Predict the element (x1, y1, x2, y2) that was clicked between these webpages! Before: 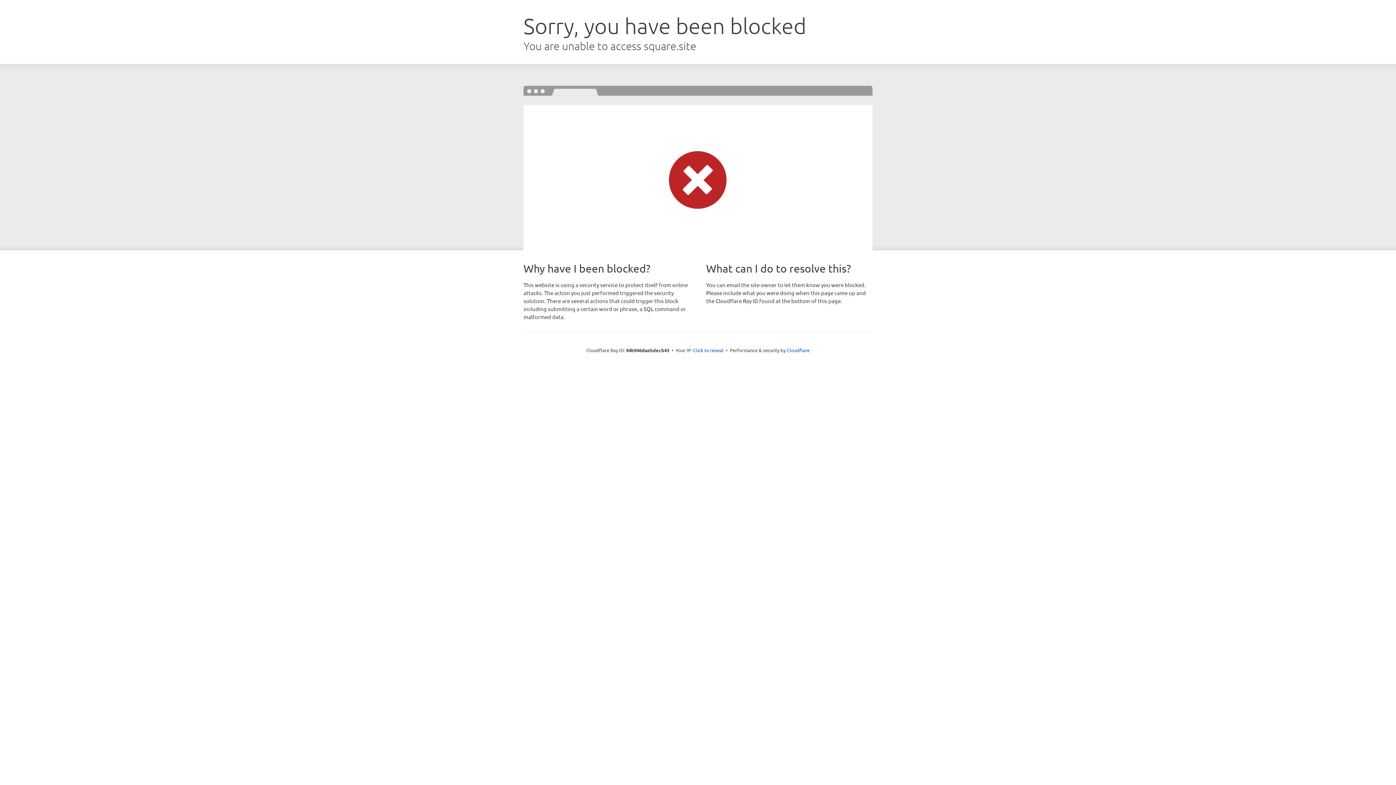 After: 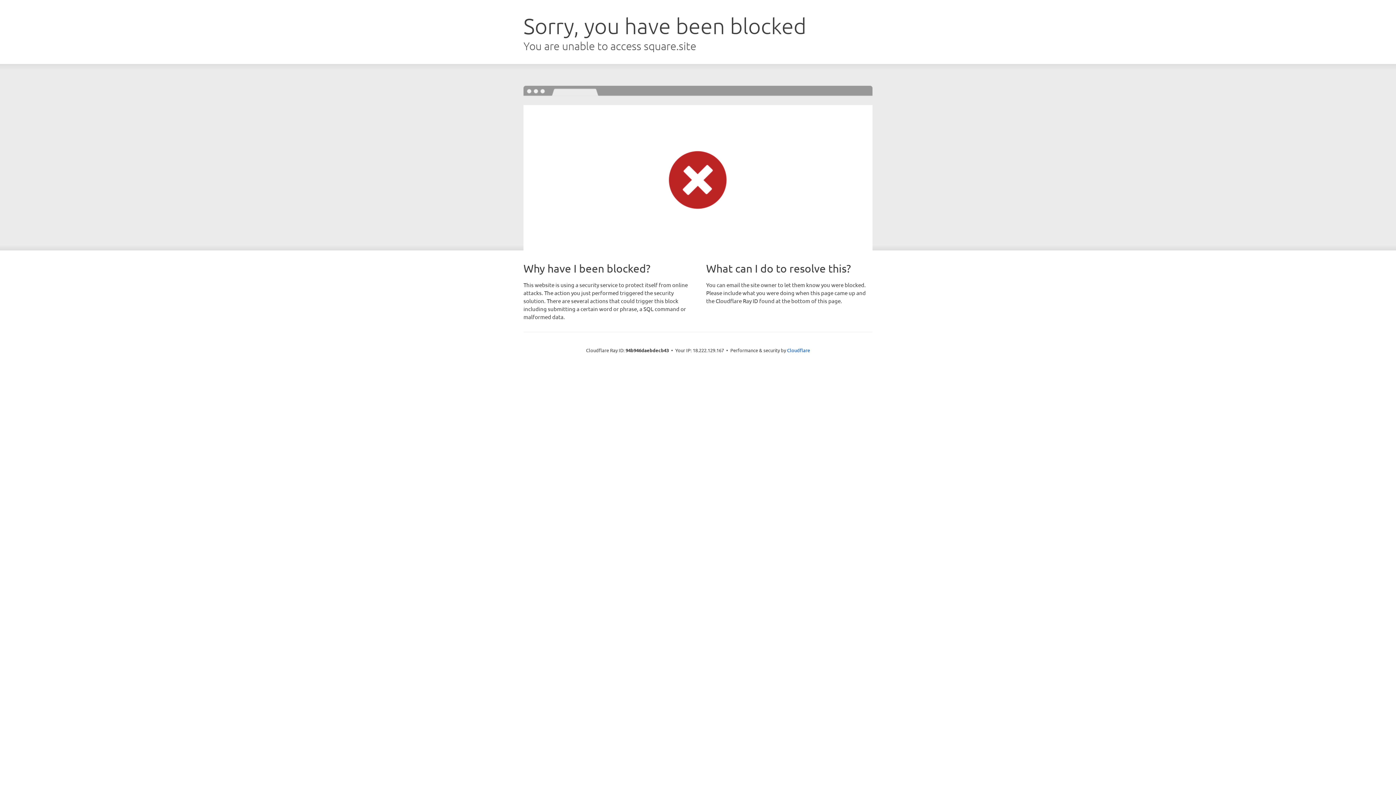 Action: bbox: (693, 346, 723, 353) label: Click to reveal